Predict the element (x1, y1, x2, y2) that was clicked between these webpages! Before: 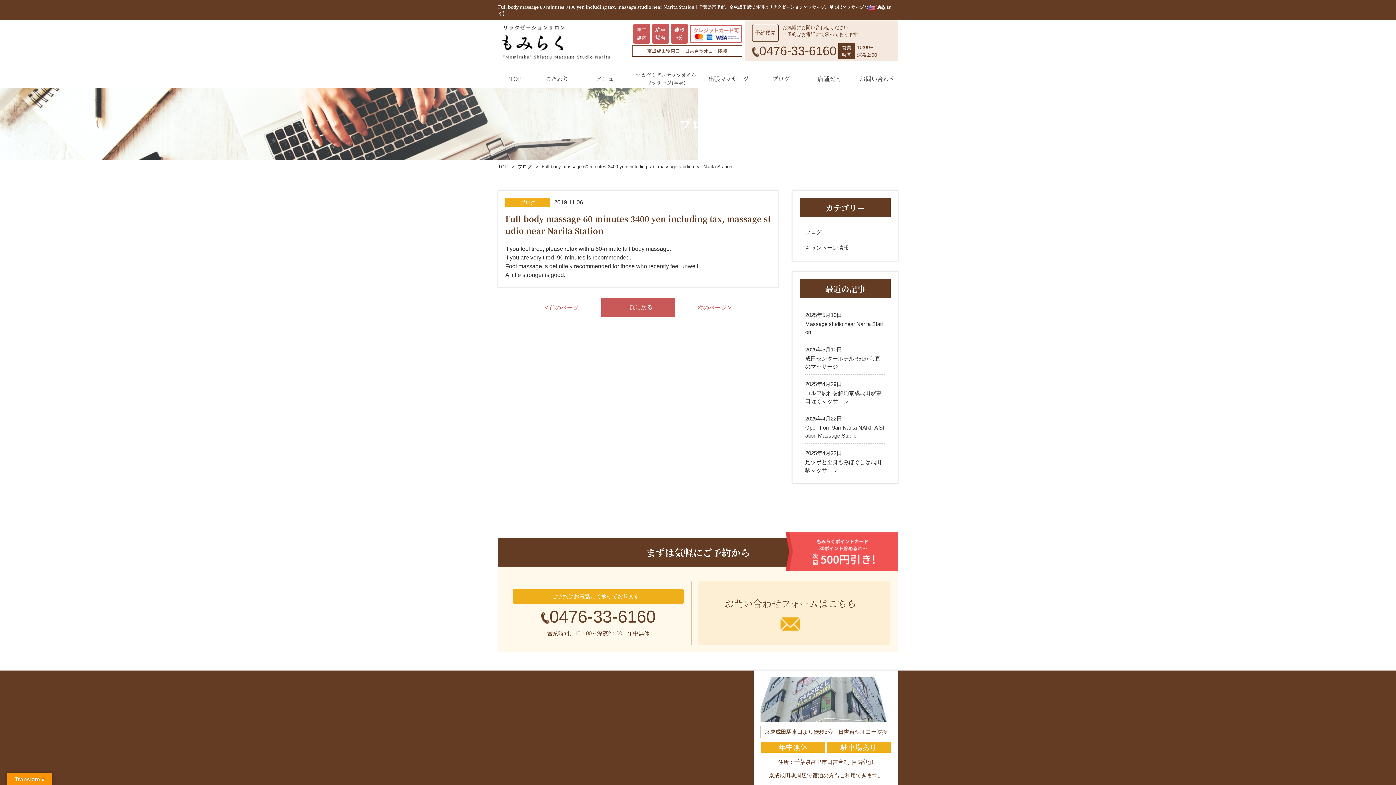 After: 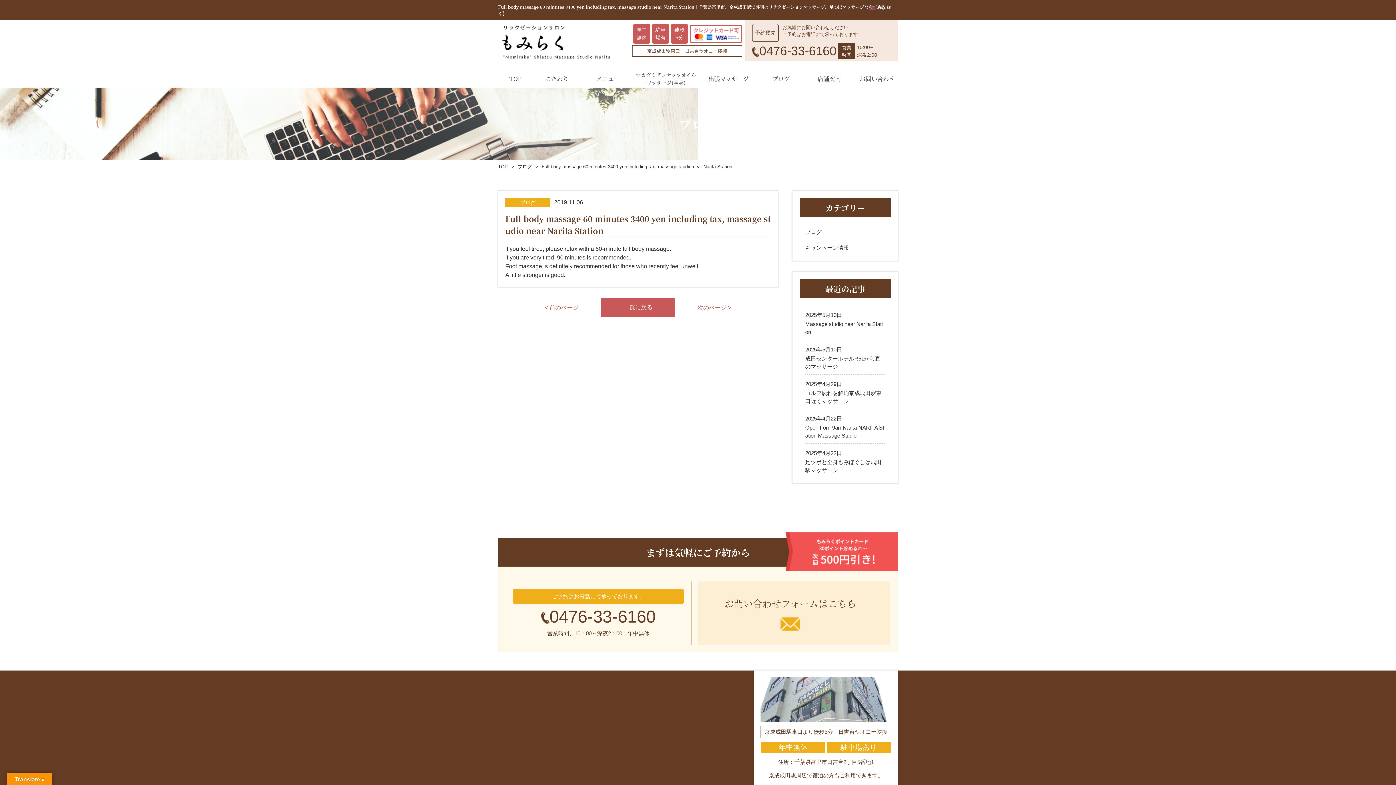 Action: label:  English bbox: (861, 3, 898, 10)